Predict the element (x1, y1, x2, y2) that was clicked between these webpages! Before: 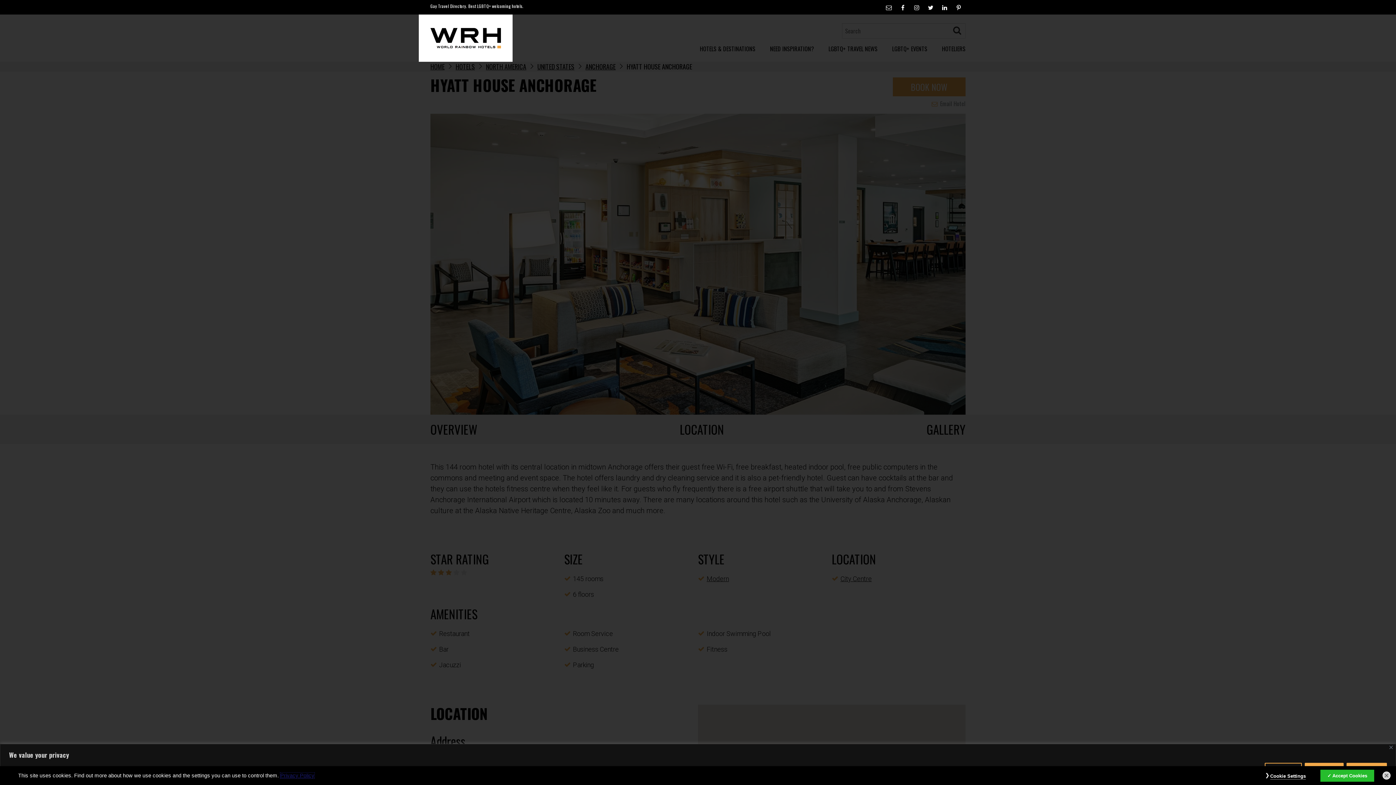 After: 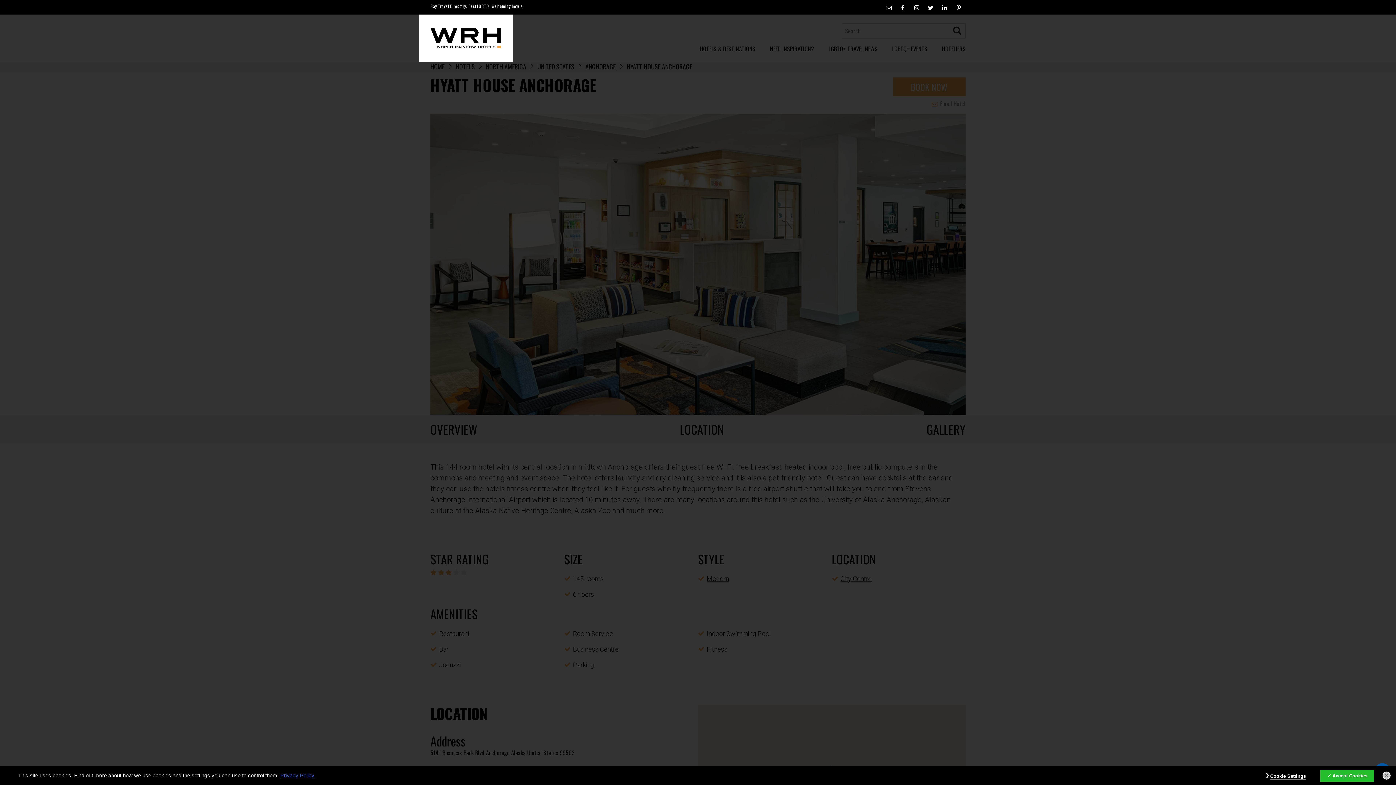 Action: label: Close bbox: (1389, 746, 1393, 749)